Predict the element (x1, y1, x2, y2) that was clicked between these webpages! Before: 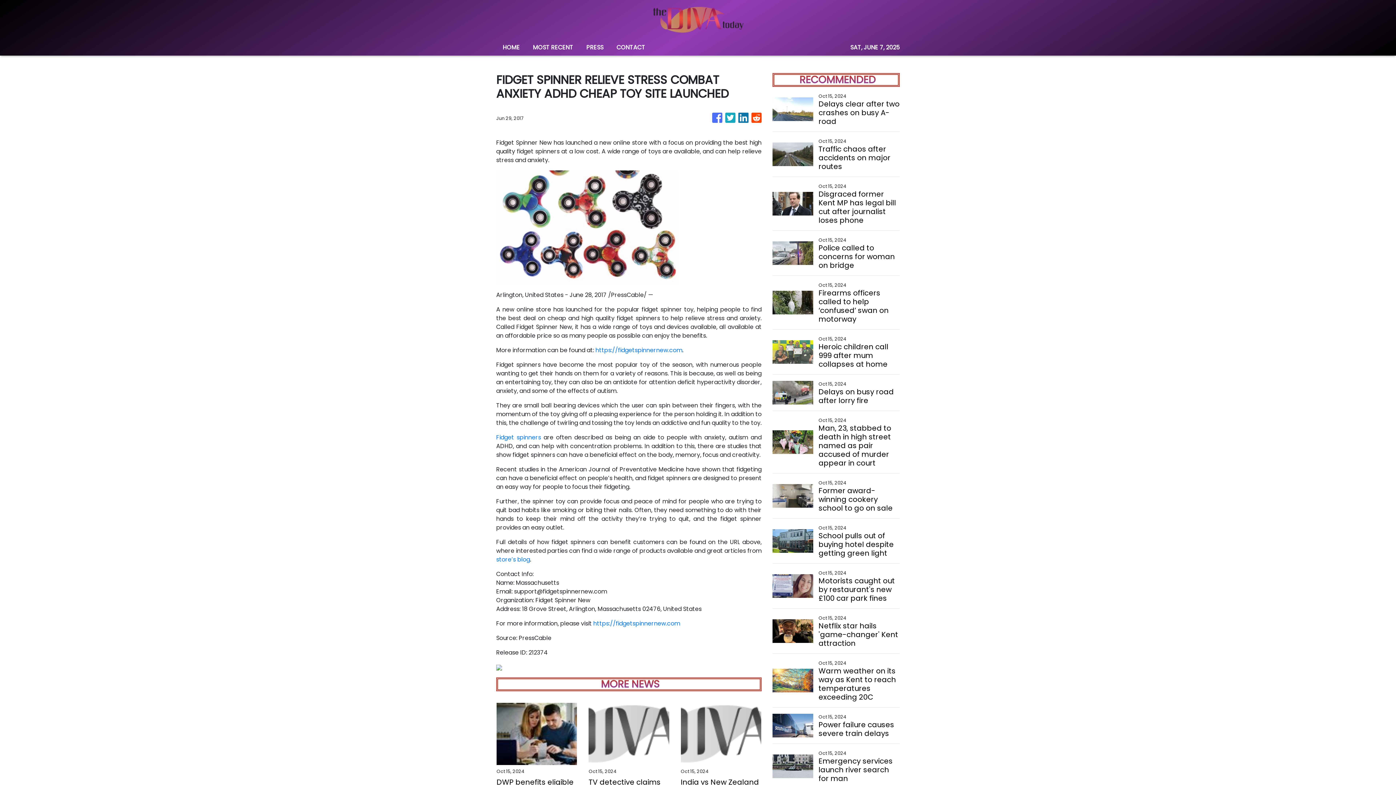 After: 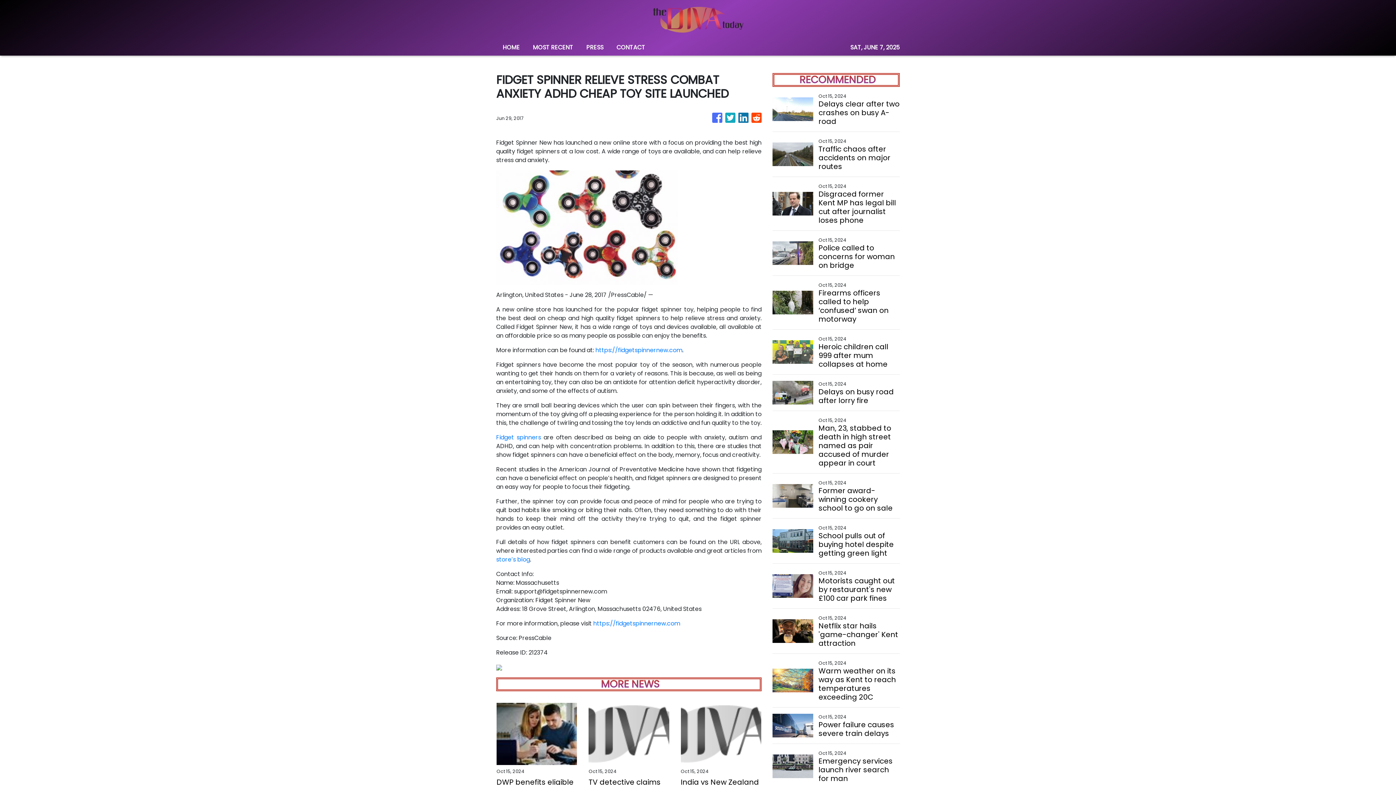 Action: bbox: (751, 109, 761, 126)